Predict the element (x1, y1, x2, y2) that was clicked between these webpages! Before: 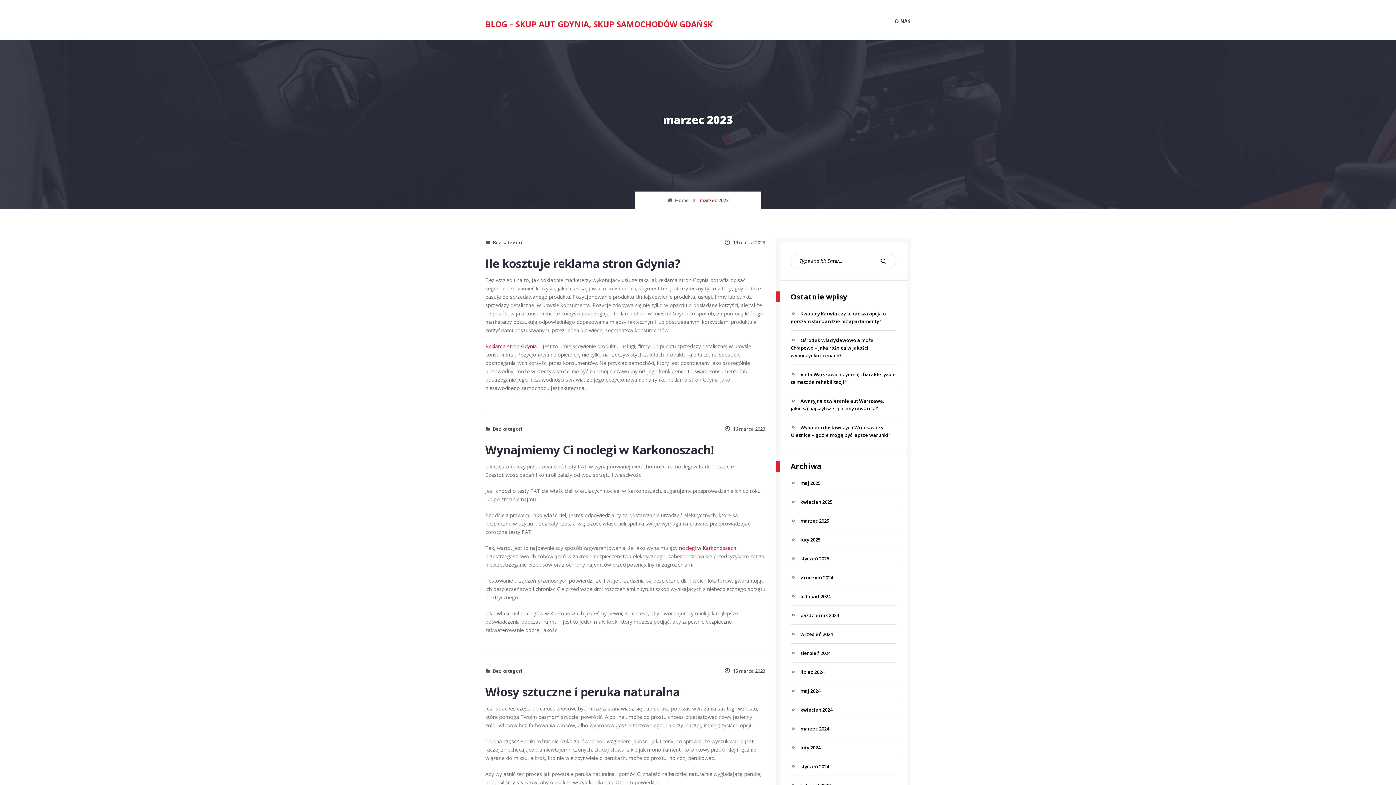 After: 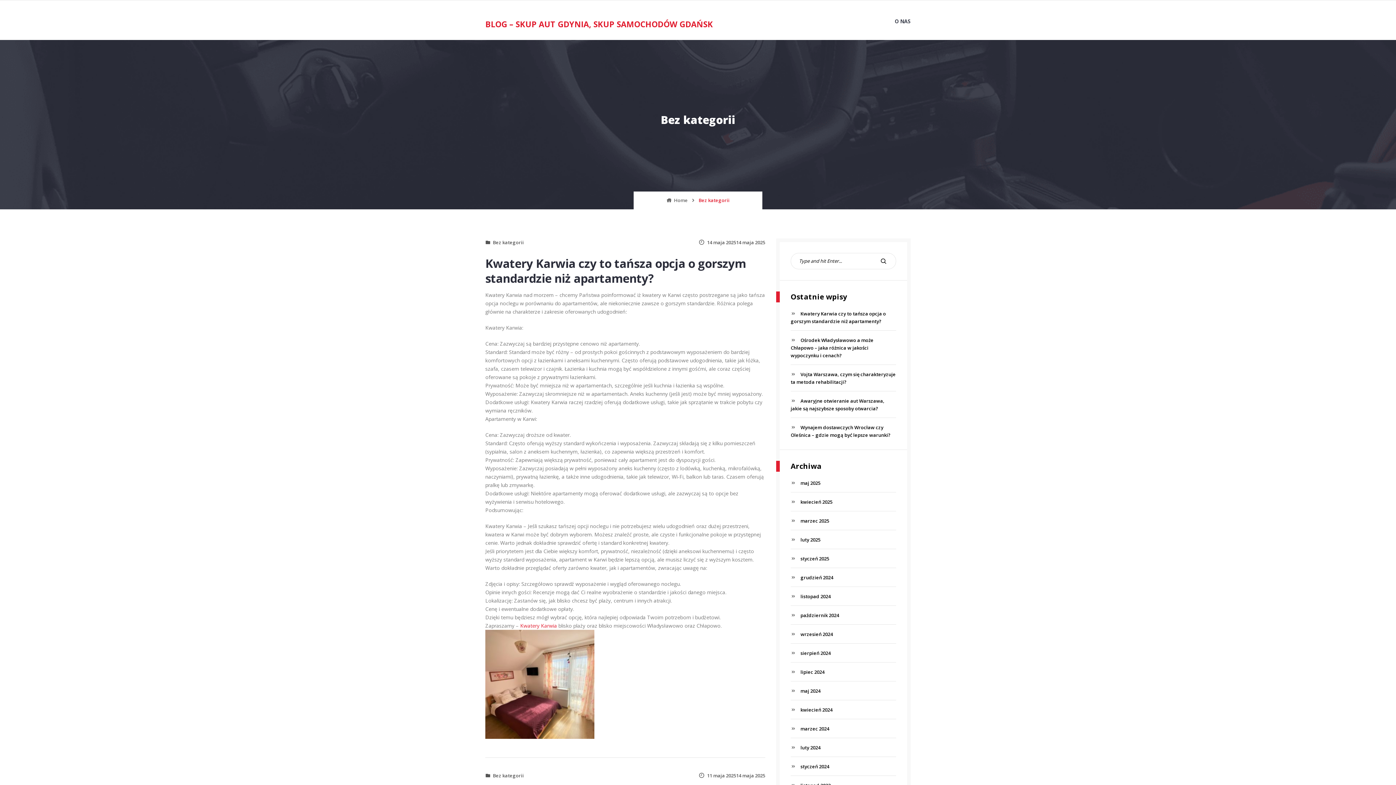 Action: label: Bez kategorii bbox: (493, 239, 524, 245)